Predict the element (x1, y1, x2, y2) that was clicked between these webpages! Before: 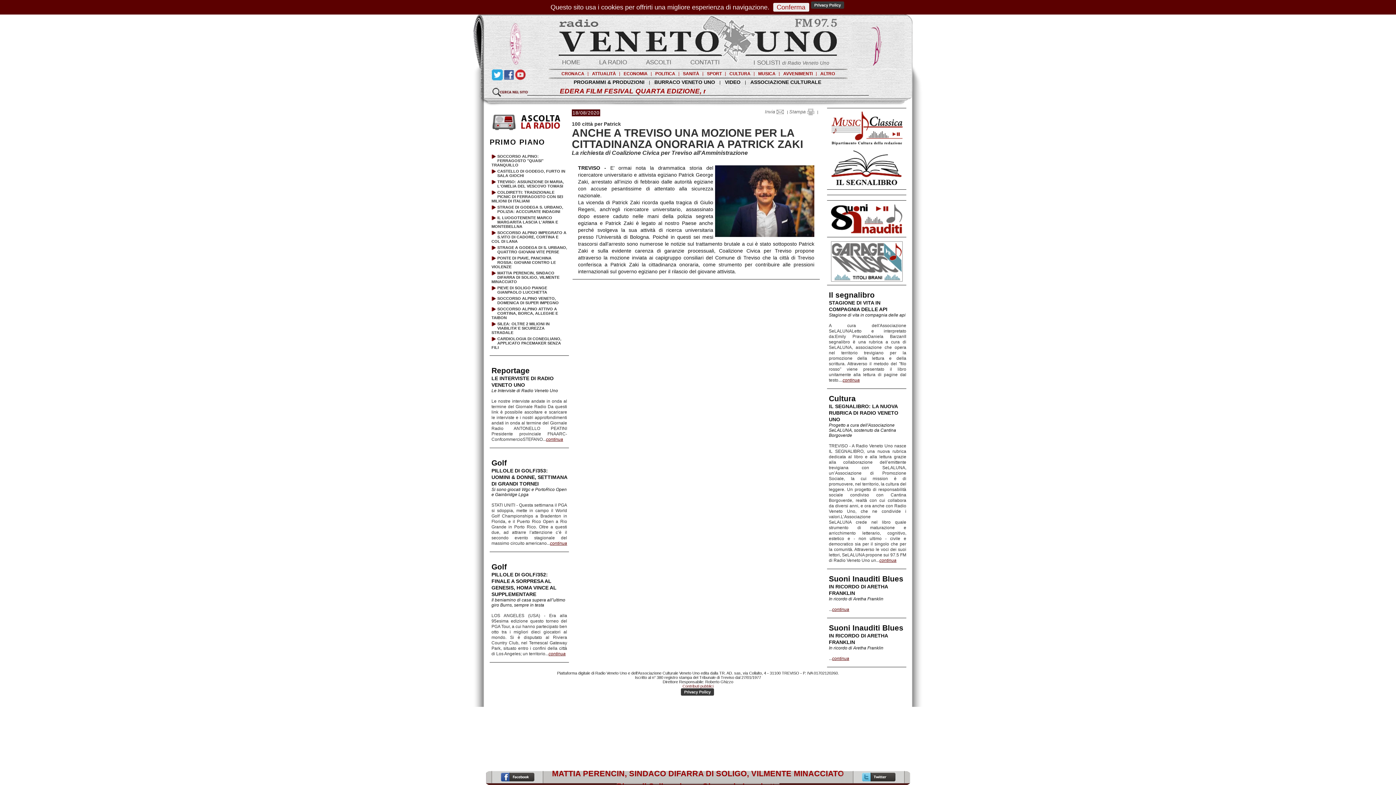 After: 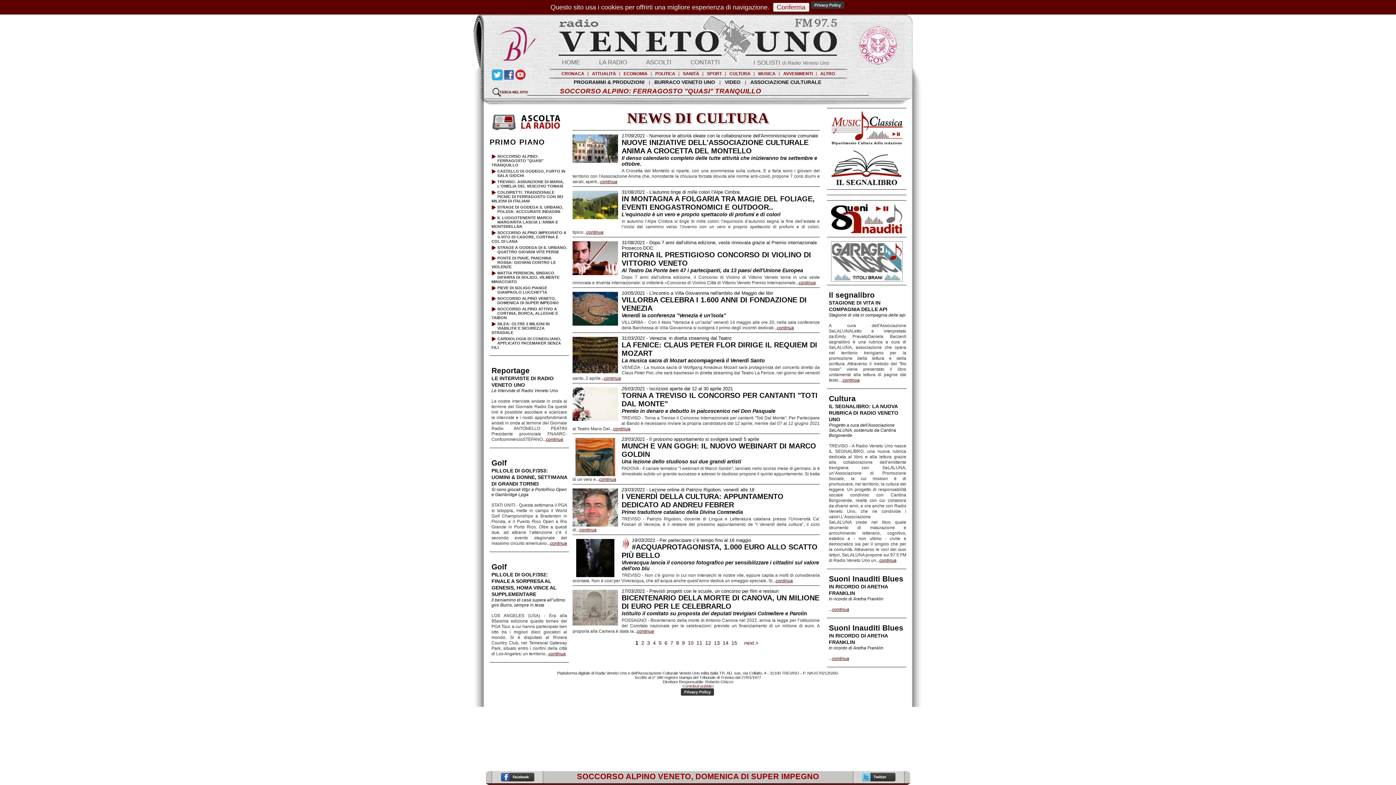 Action: label: CULTURA bbox: (729, 71, 750, 76)